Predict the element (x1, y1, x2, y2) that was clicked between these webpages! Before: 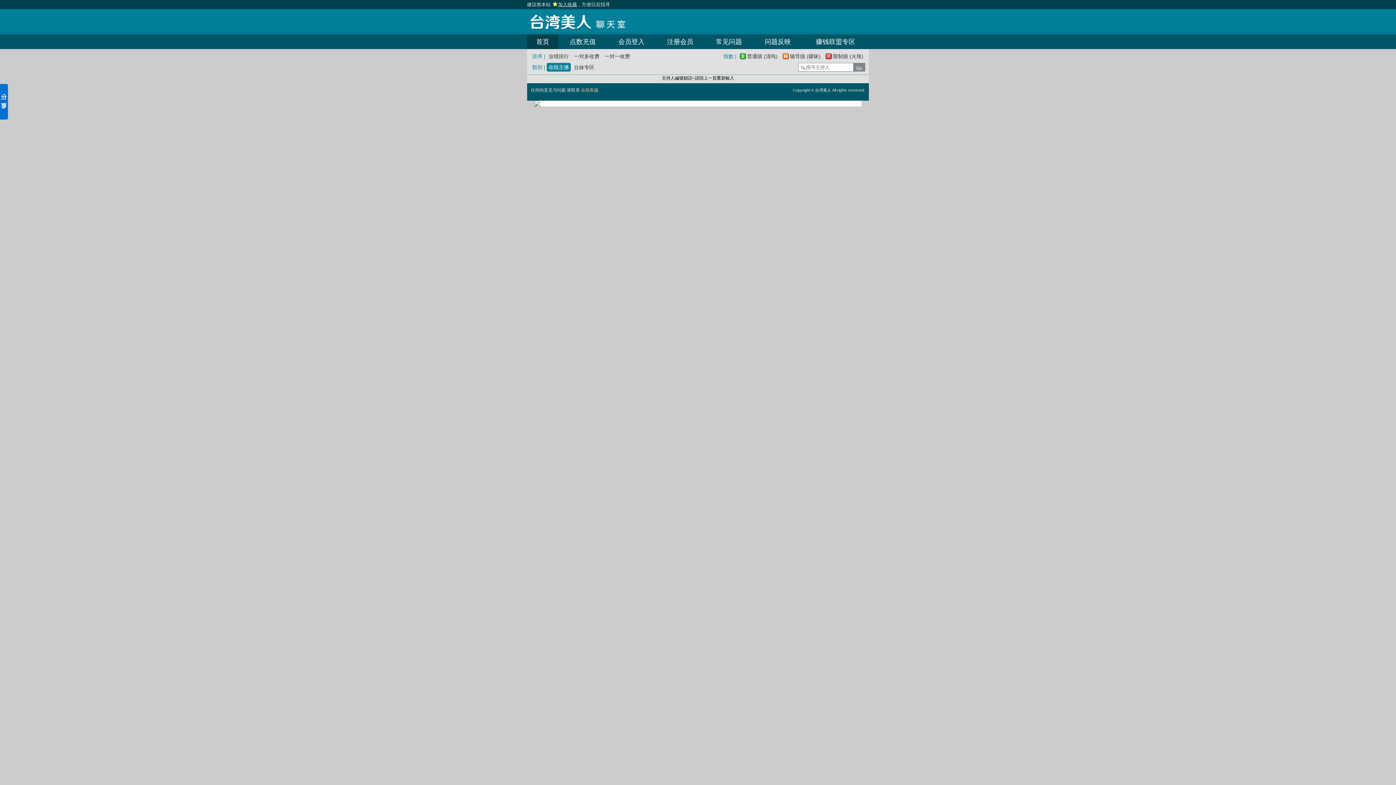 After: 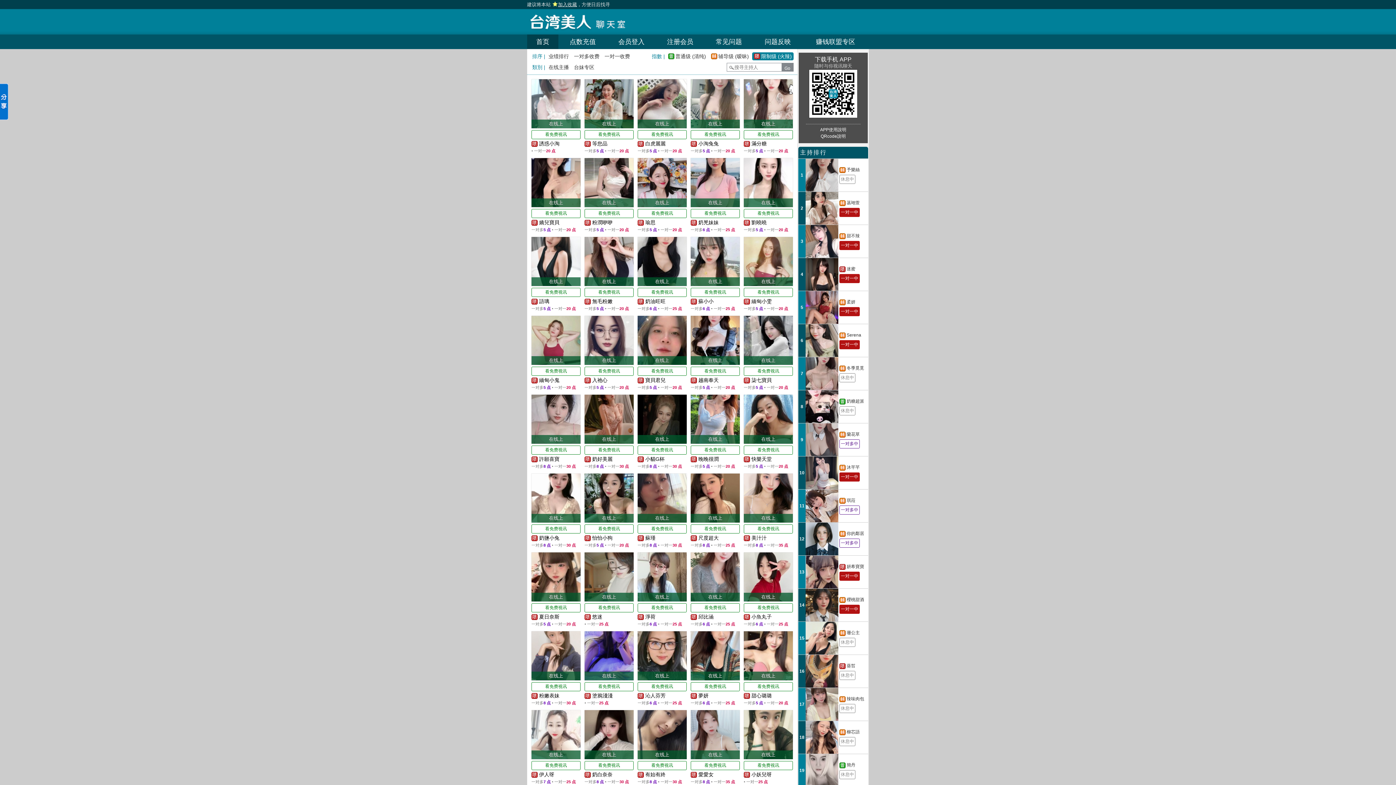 Action: label: 限制级 (火辣) bbox: (824, 52, 865, 60)